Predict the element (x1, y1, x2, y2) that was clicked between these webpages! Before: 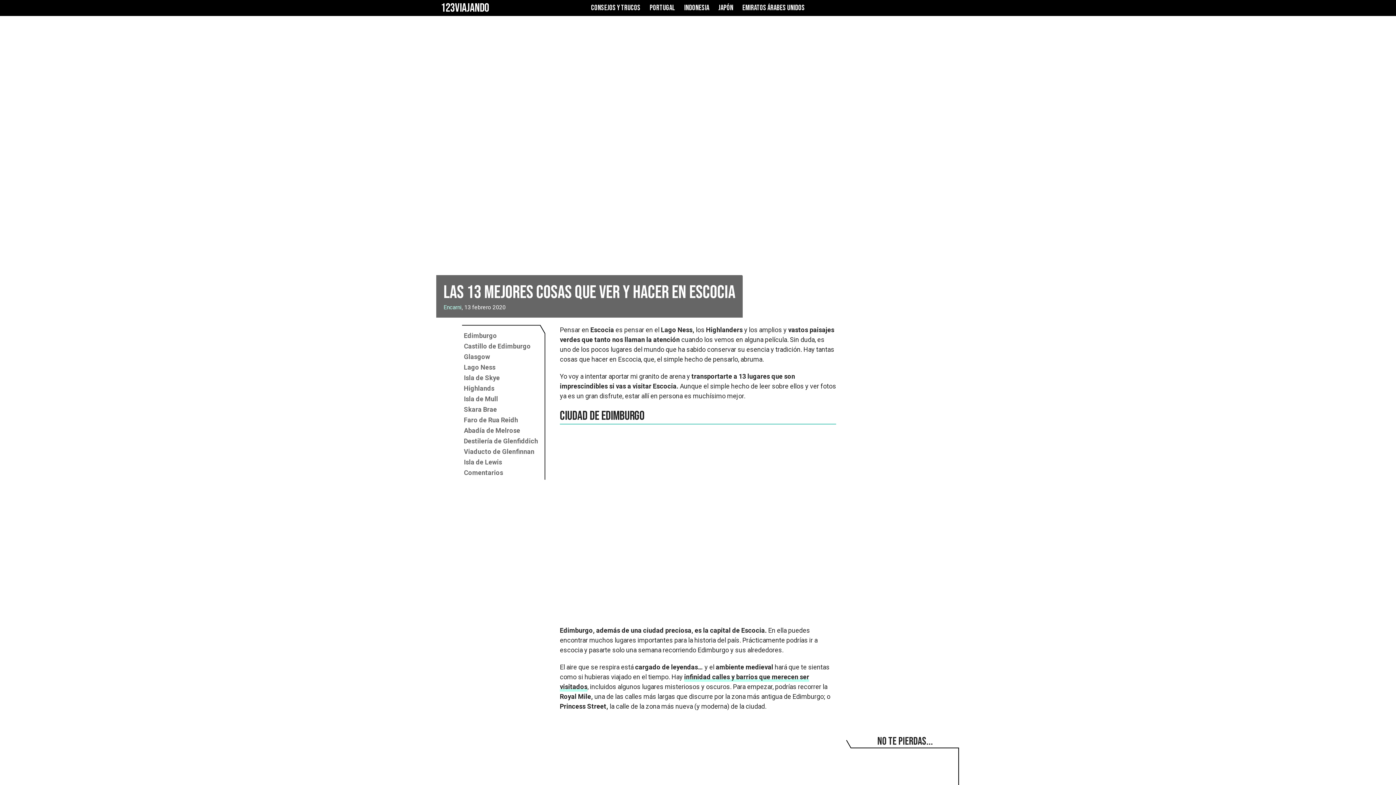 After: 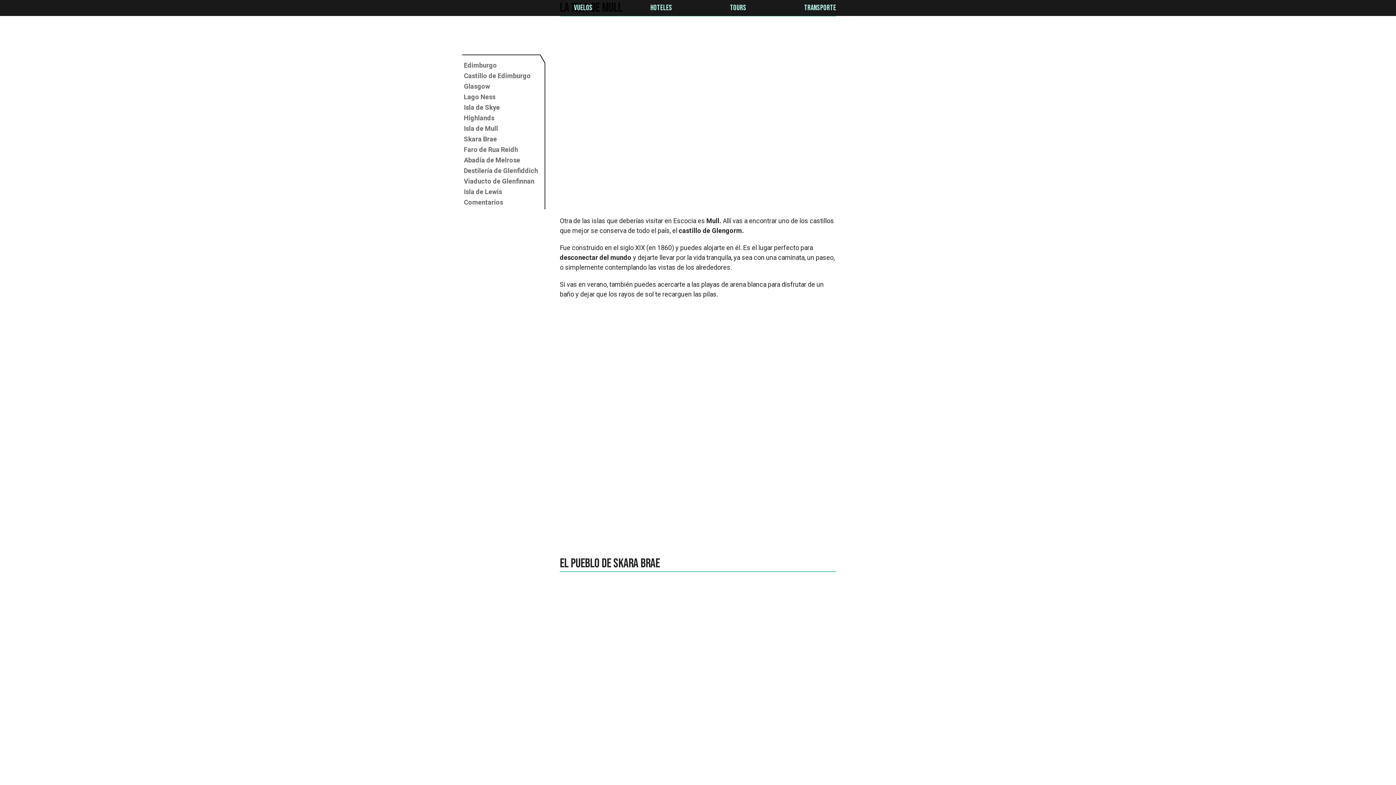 Action: bbox: (464, 395, 538, 402) label: Isla de Mull